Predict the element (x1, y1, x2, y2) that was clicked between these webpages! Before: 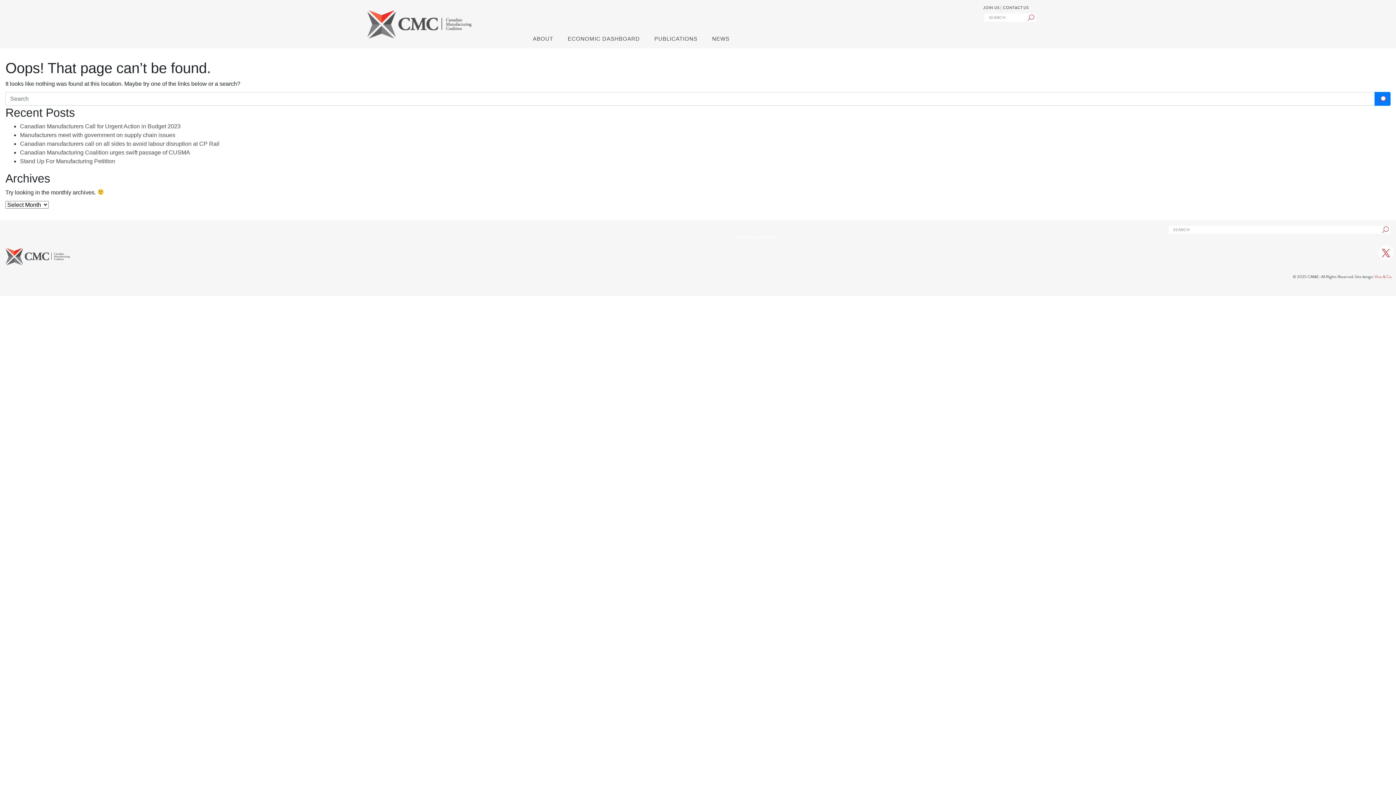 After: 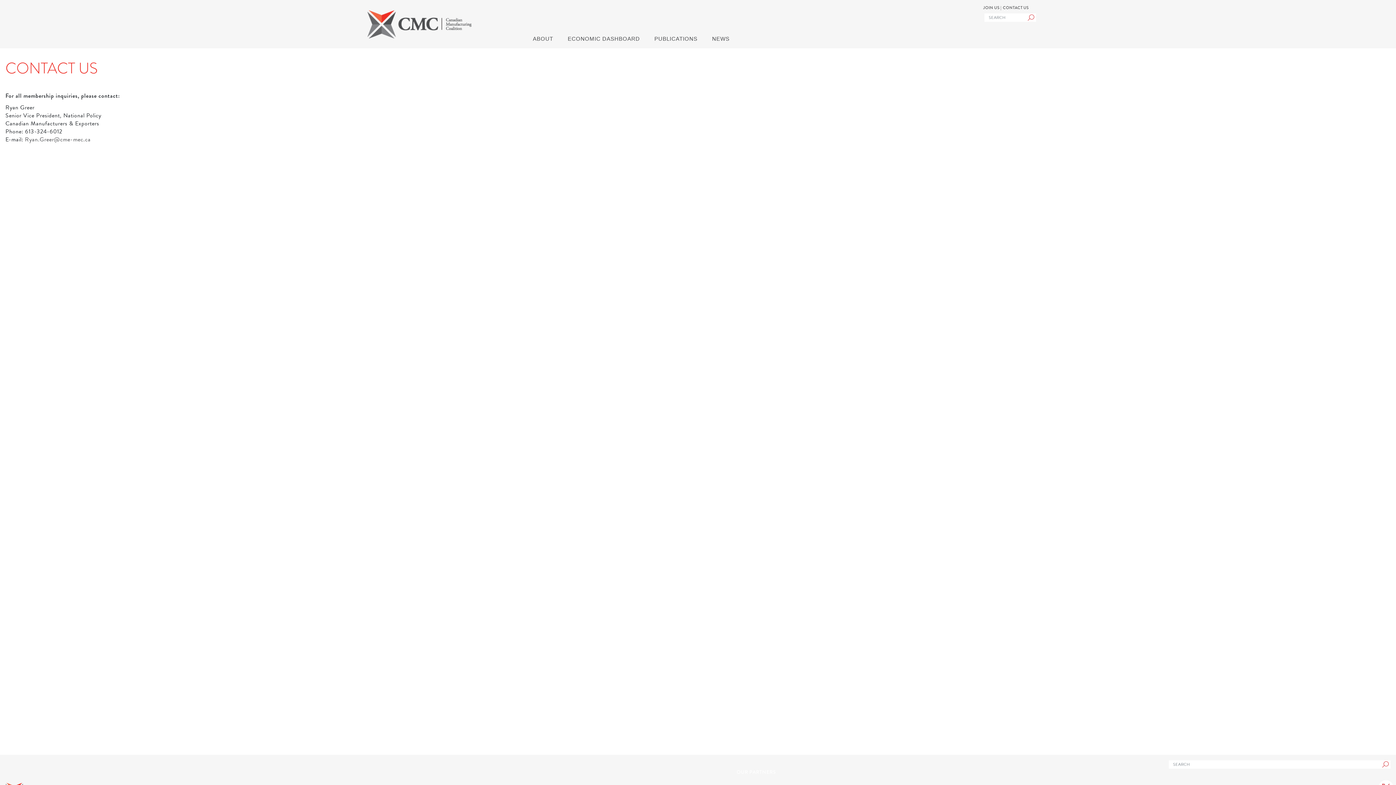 Action: bbox: (1003, 4, 1029, 11) label: CONTACT US